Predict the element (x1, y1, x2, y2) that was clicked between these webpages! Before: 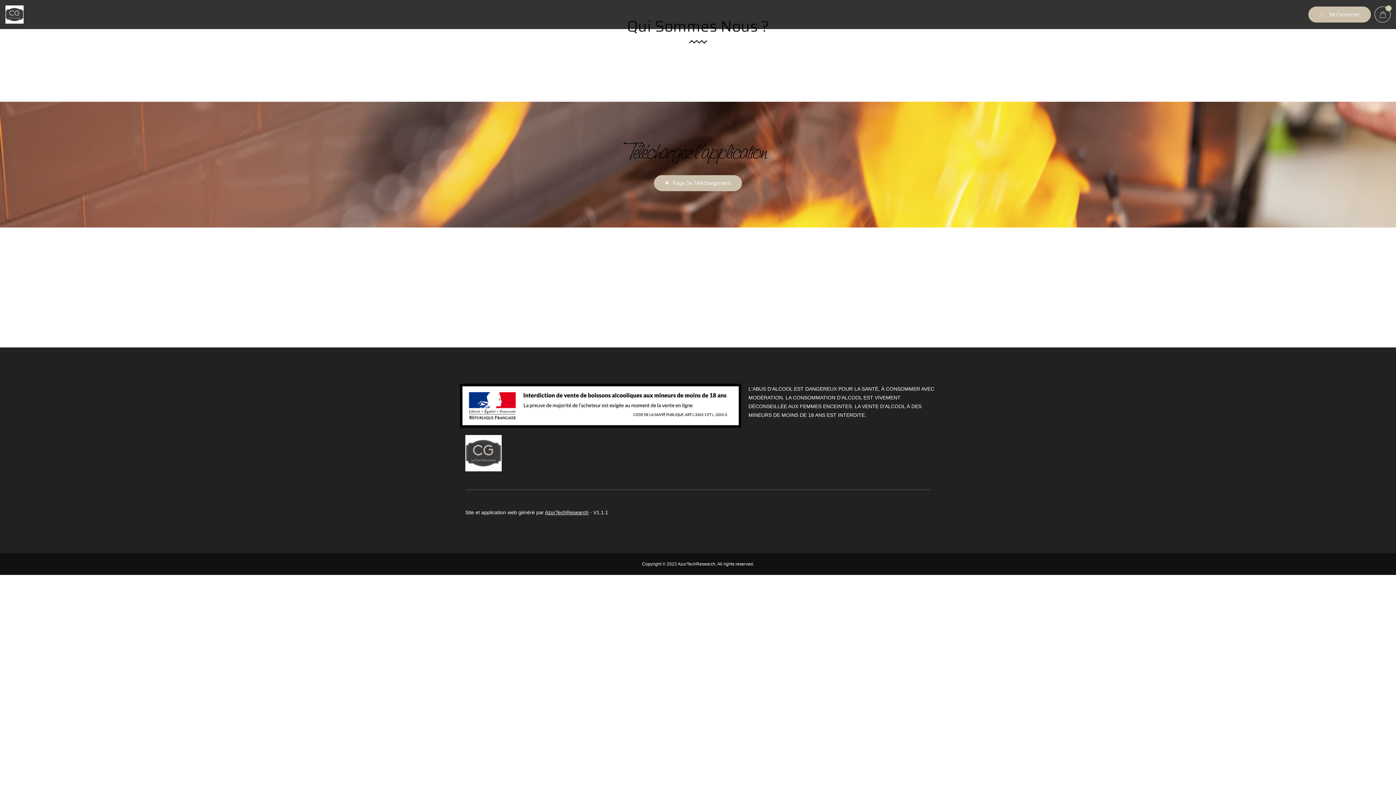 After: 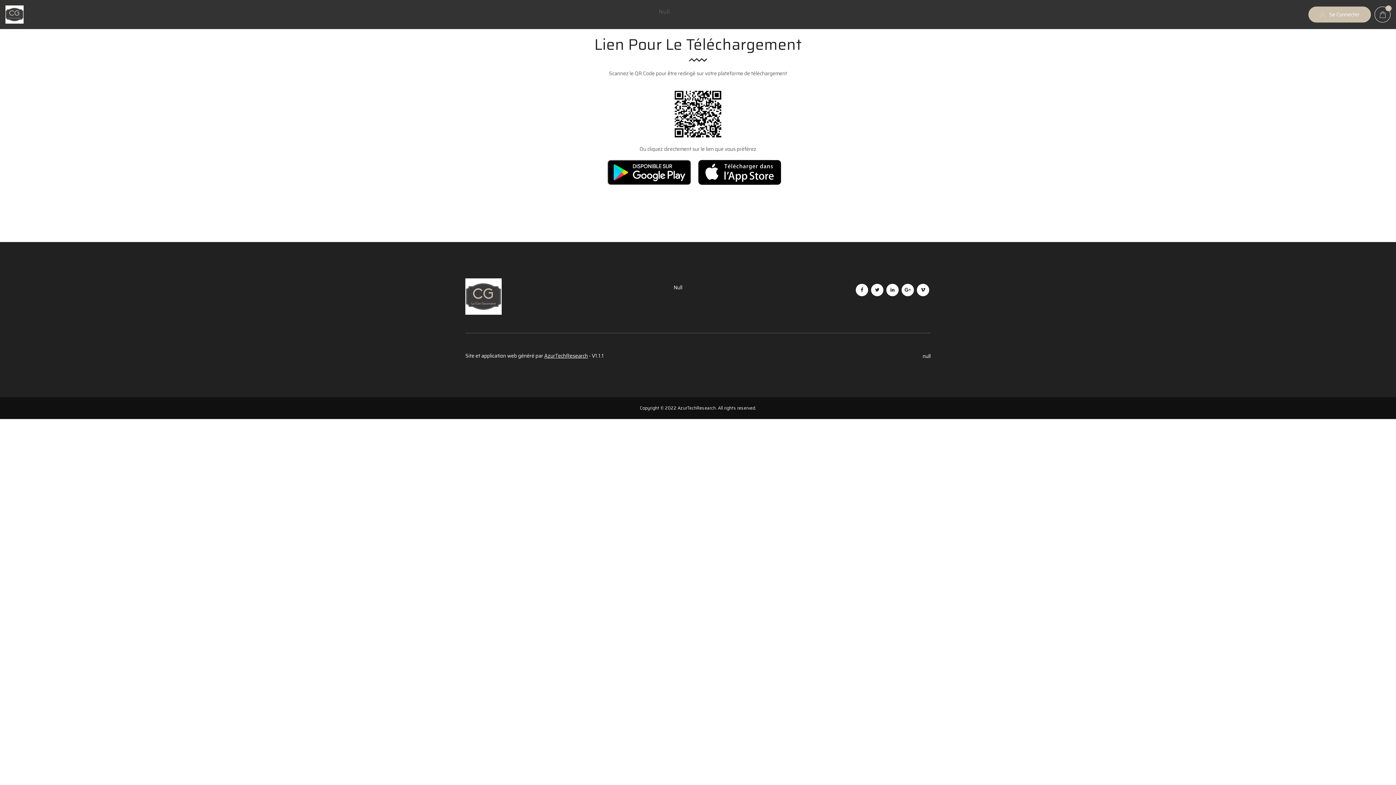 Action: bbox: (654, 175, 742, 191) label: Page De Téléchargement